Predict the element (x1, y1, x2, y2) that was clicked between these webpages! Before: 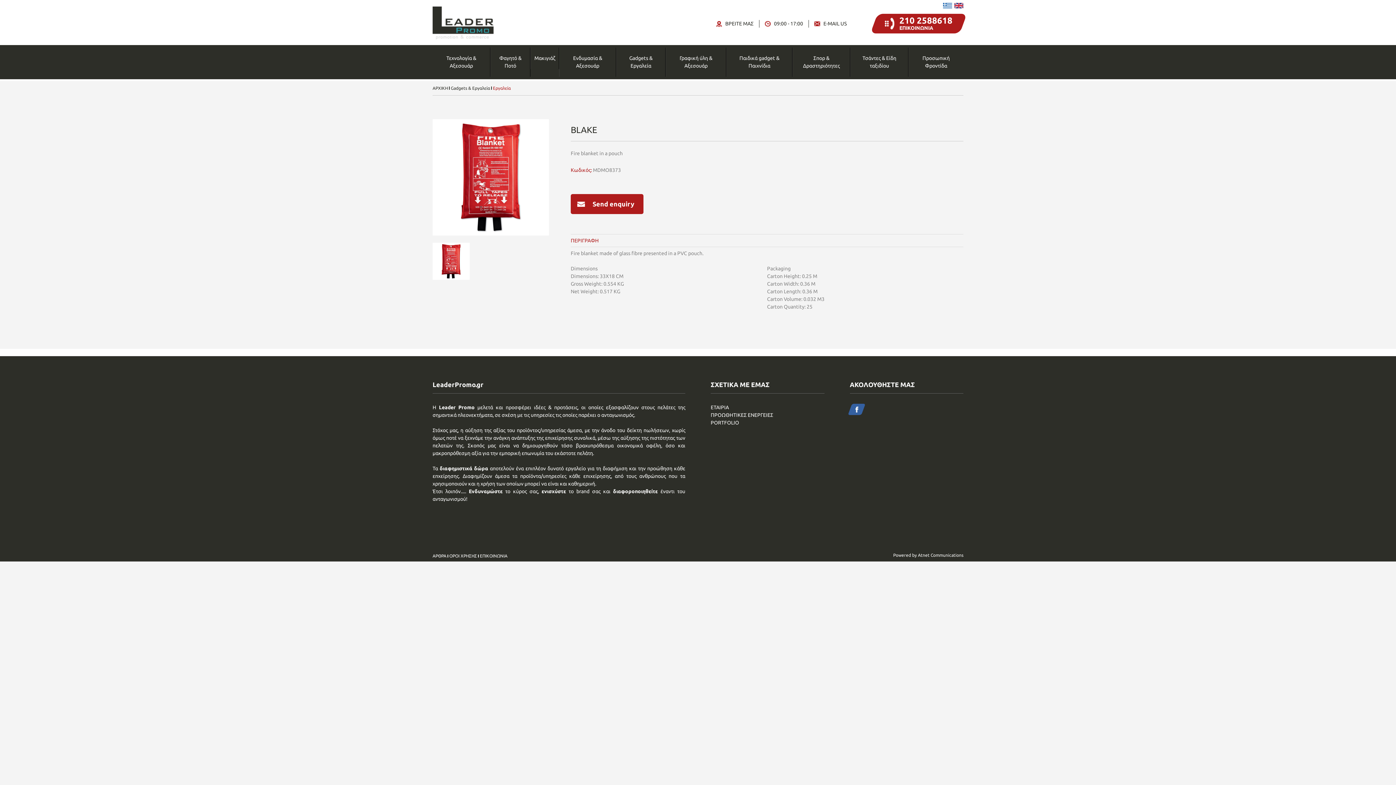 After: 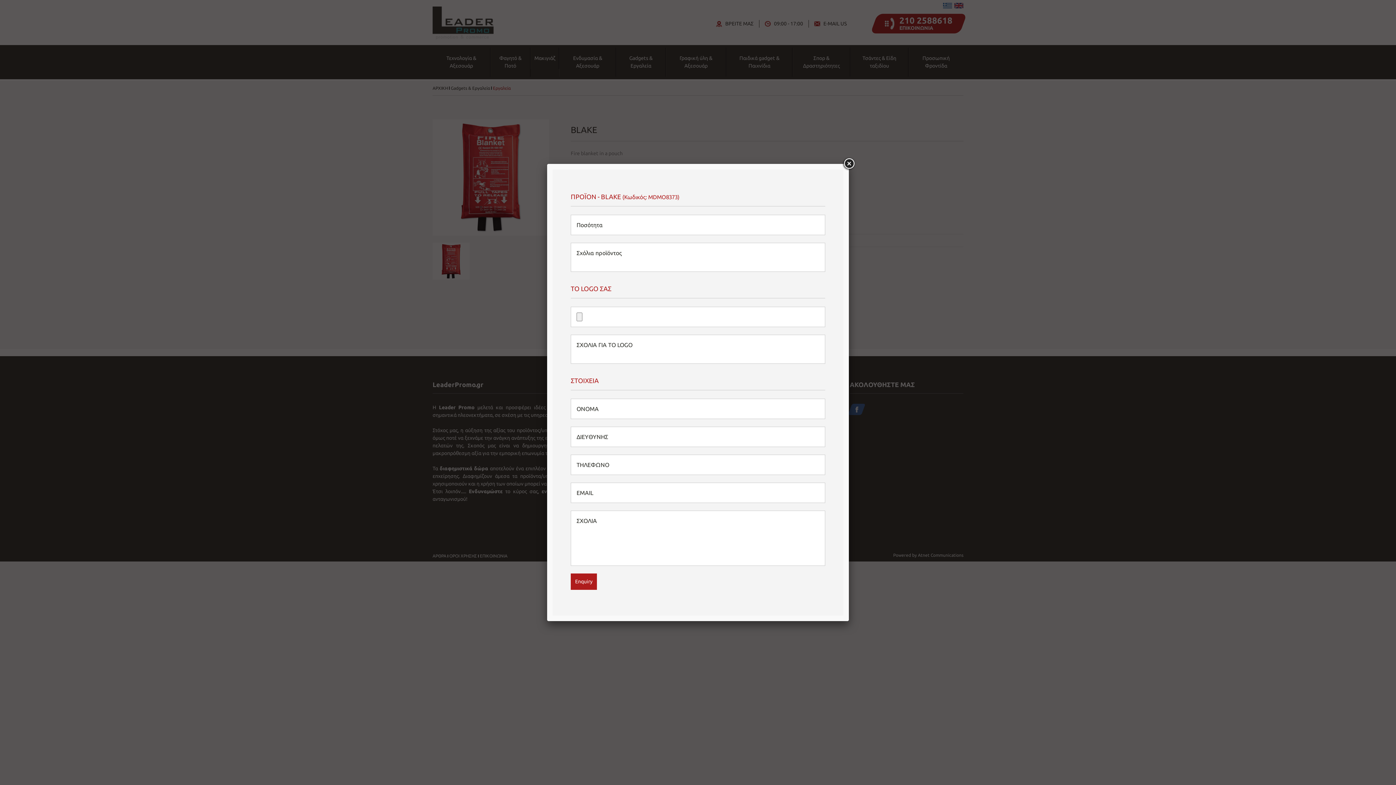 Action: label: Send enquiry bbox: (570, 194, 643, 214)